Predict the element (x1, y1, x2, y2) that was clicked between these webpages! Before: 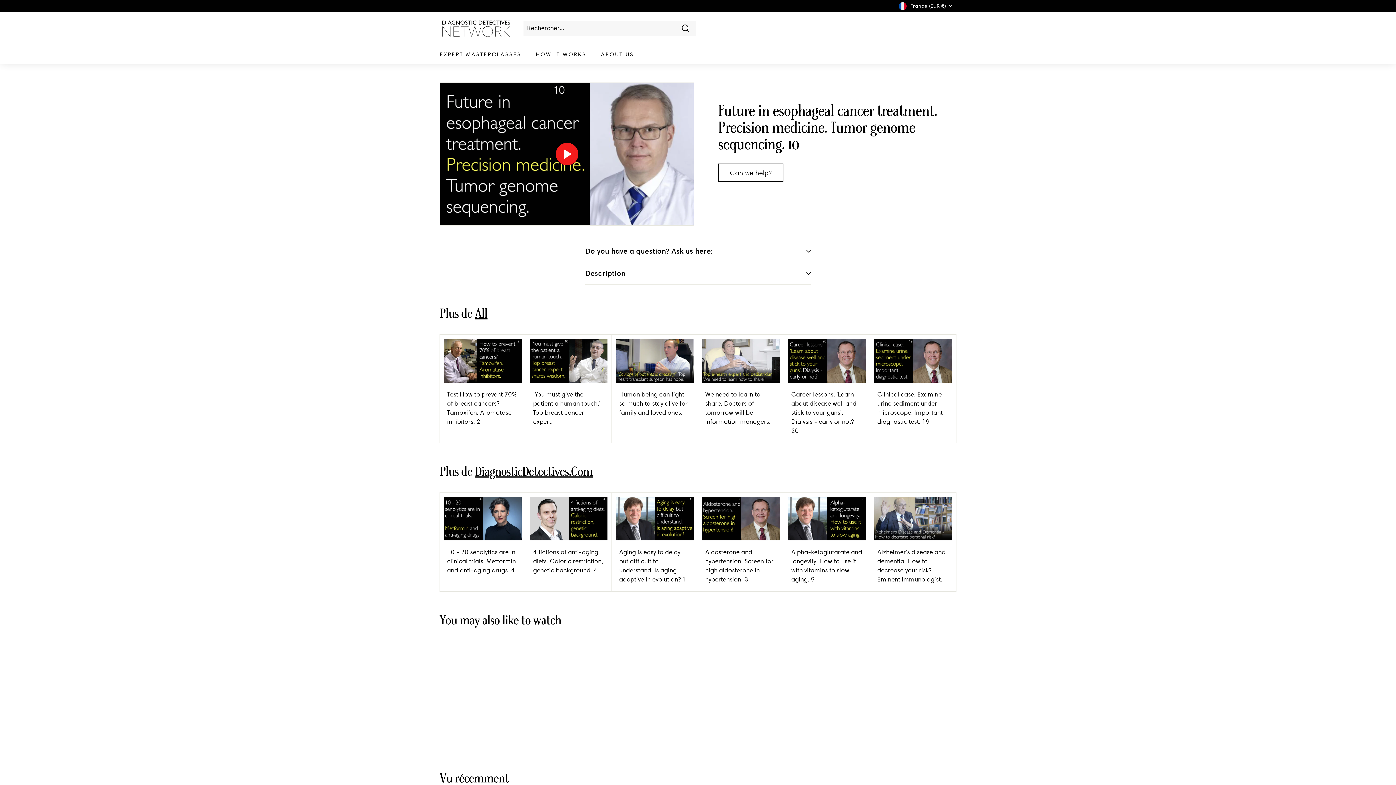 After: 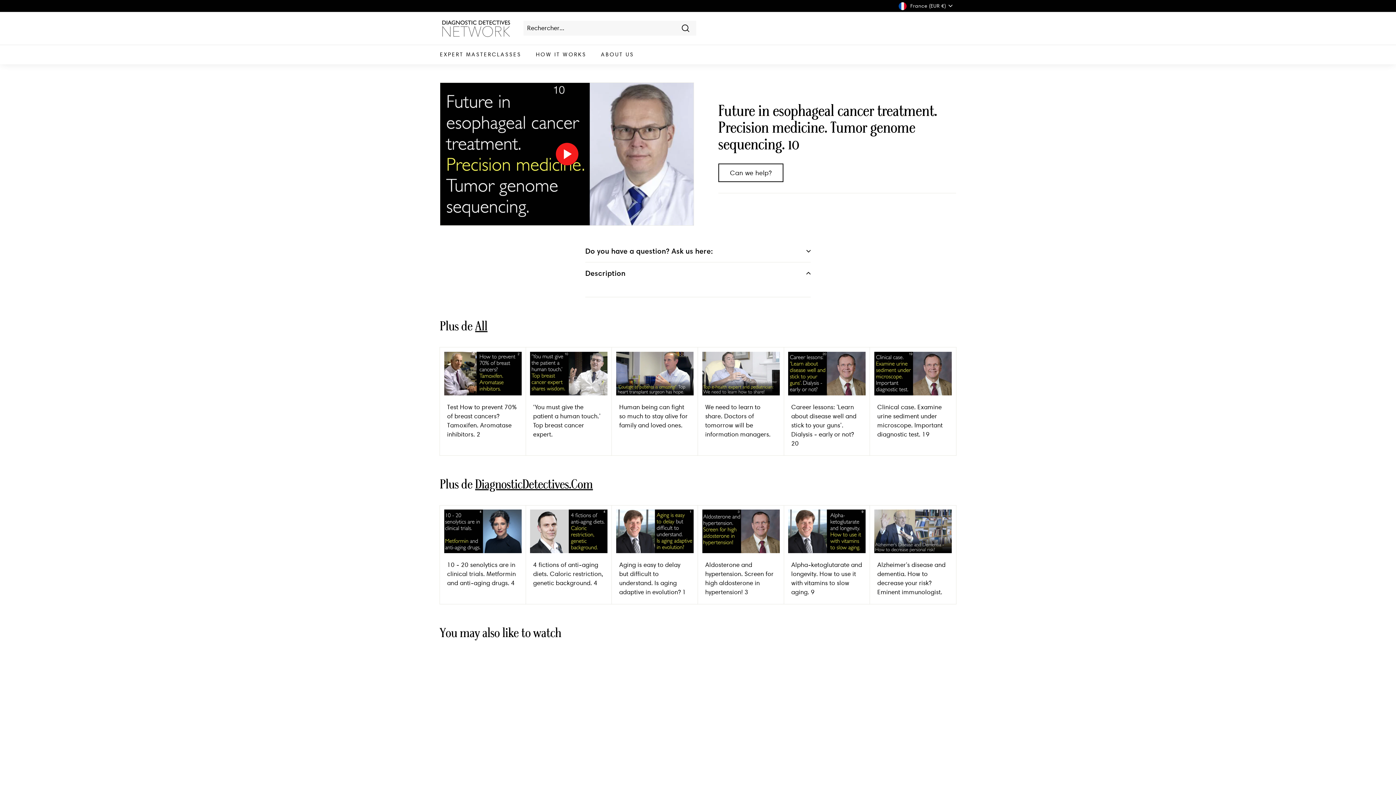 Action: label: Description bbox: (585, 262, 810, 284)